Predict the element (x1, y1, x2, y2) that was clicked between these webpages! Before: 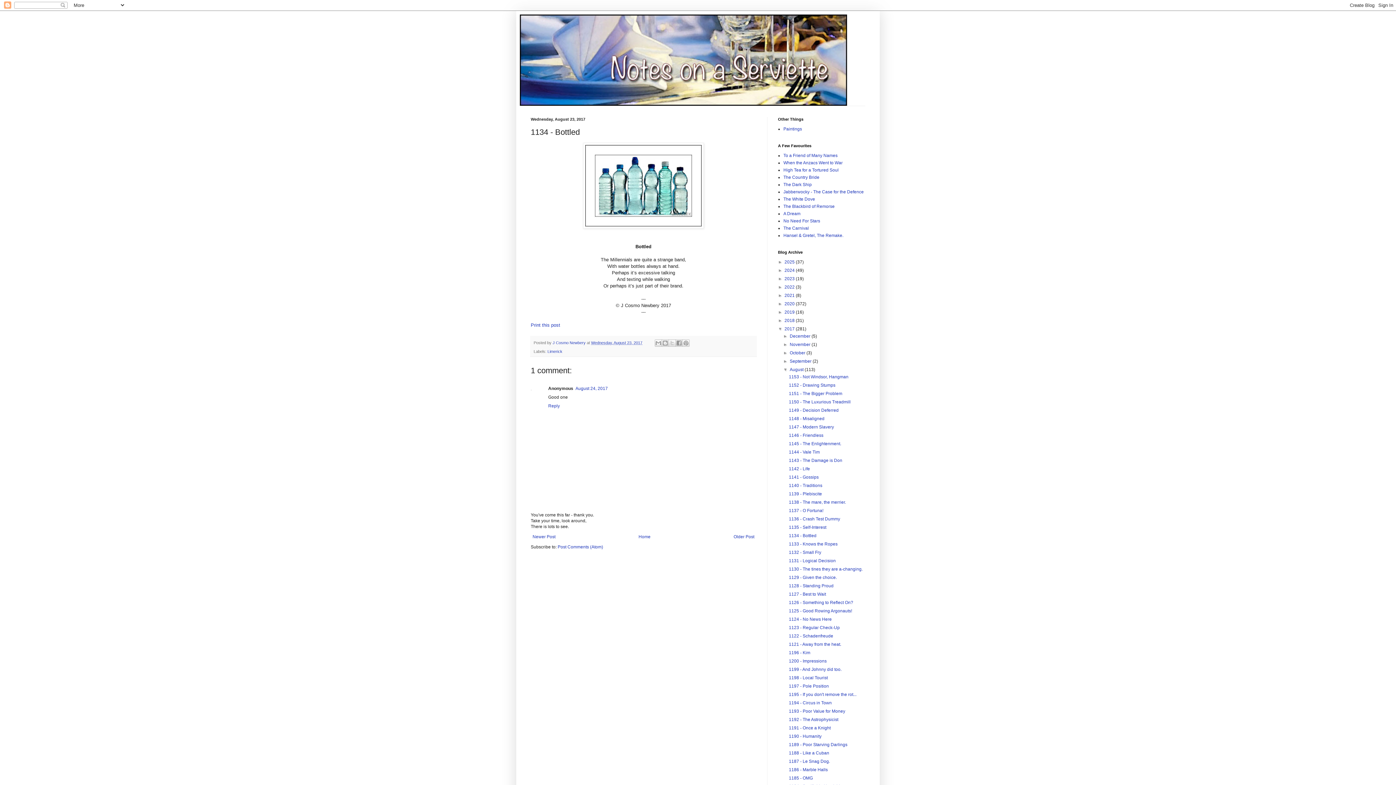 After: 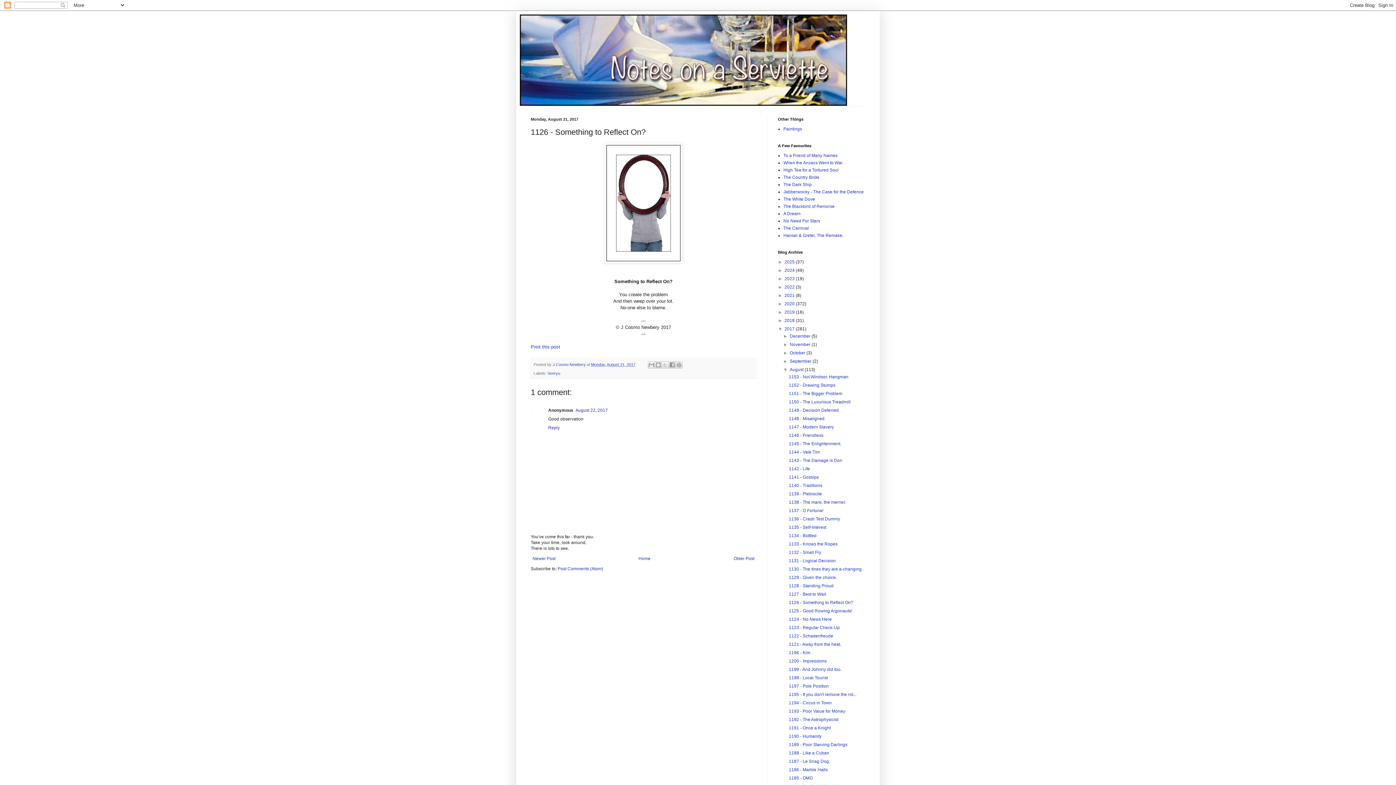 Action: label: 1126 - Something to Reflect On? bbox: (789, 600, 853, 605)